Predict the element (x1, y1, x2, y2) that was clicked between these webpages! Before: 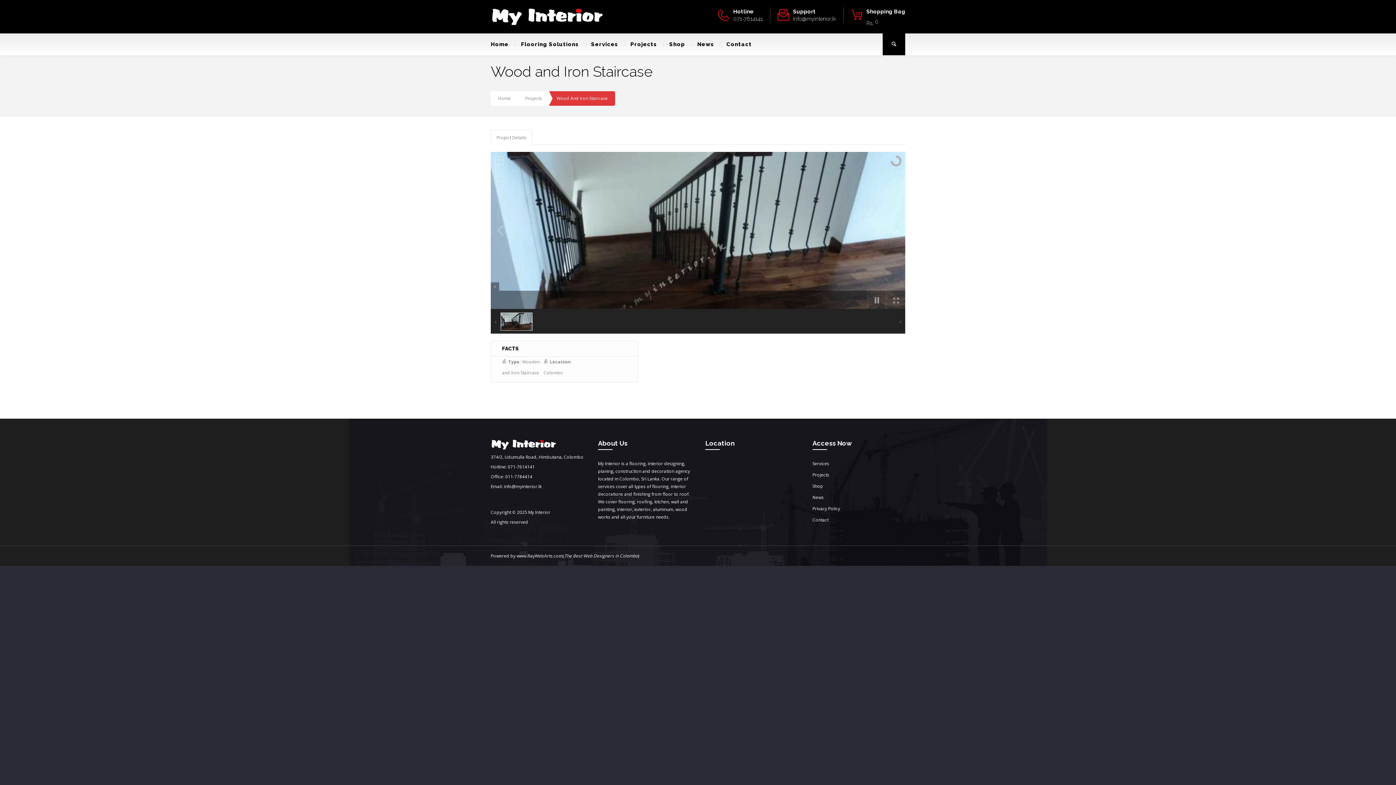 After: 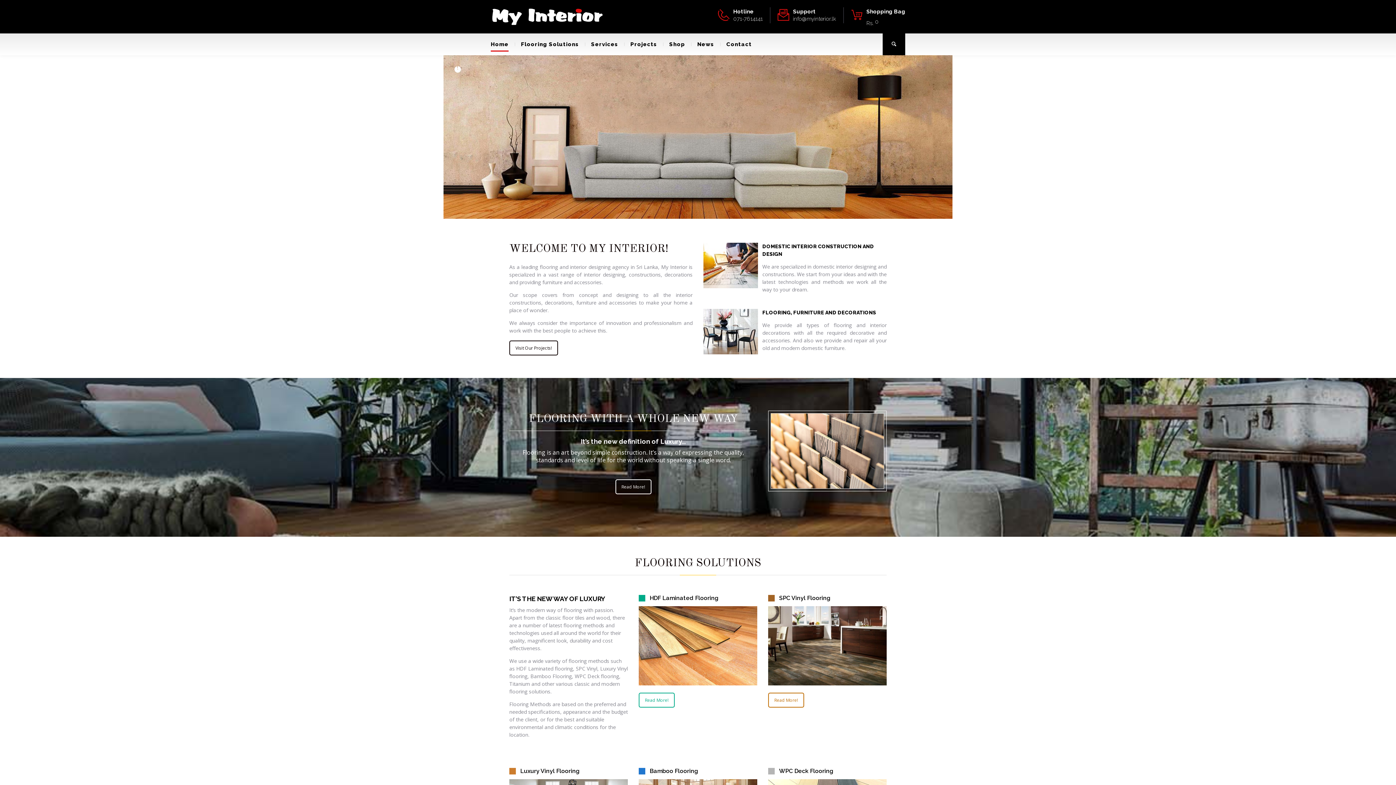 Action: label: My Interior bbox: (528, 509, 550, 515)